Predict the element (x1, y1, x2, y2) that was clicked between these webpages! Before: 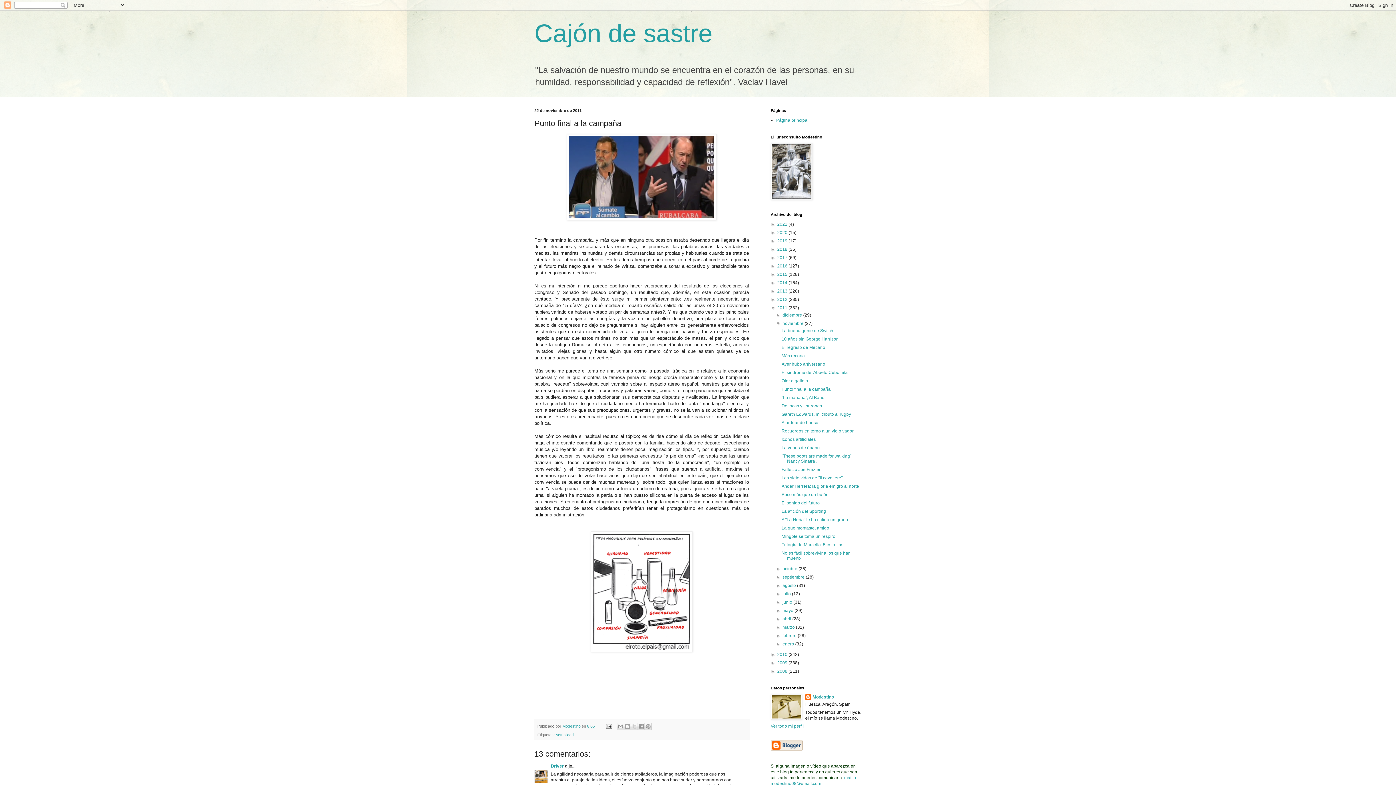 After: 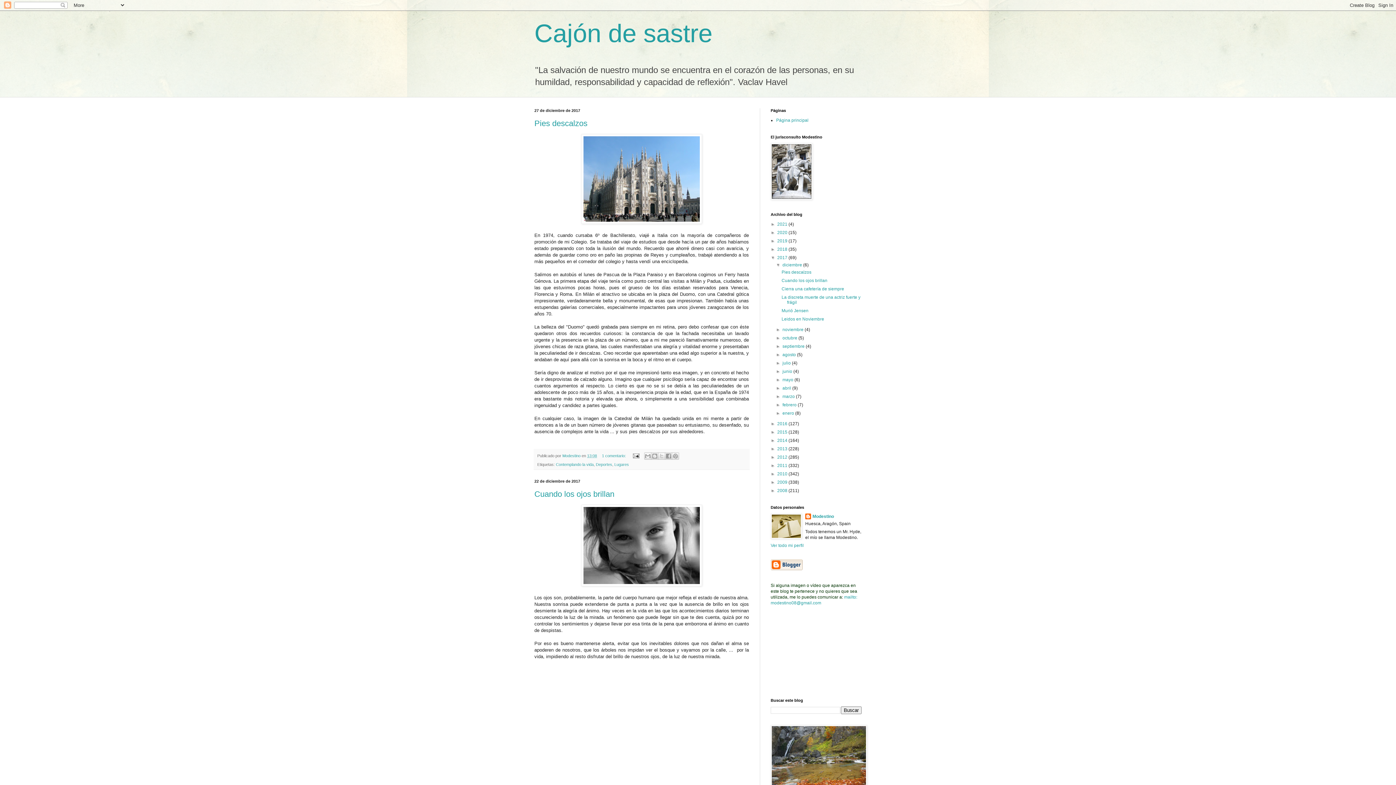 Action: bbox: (777, 255, 788, 260) label: 2017 